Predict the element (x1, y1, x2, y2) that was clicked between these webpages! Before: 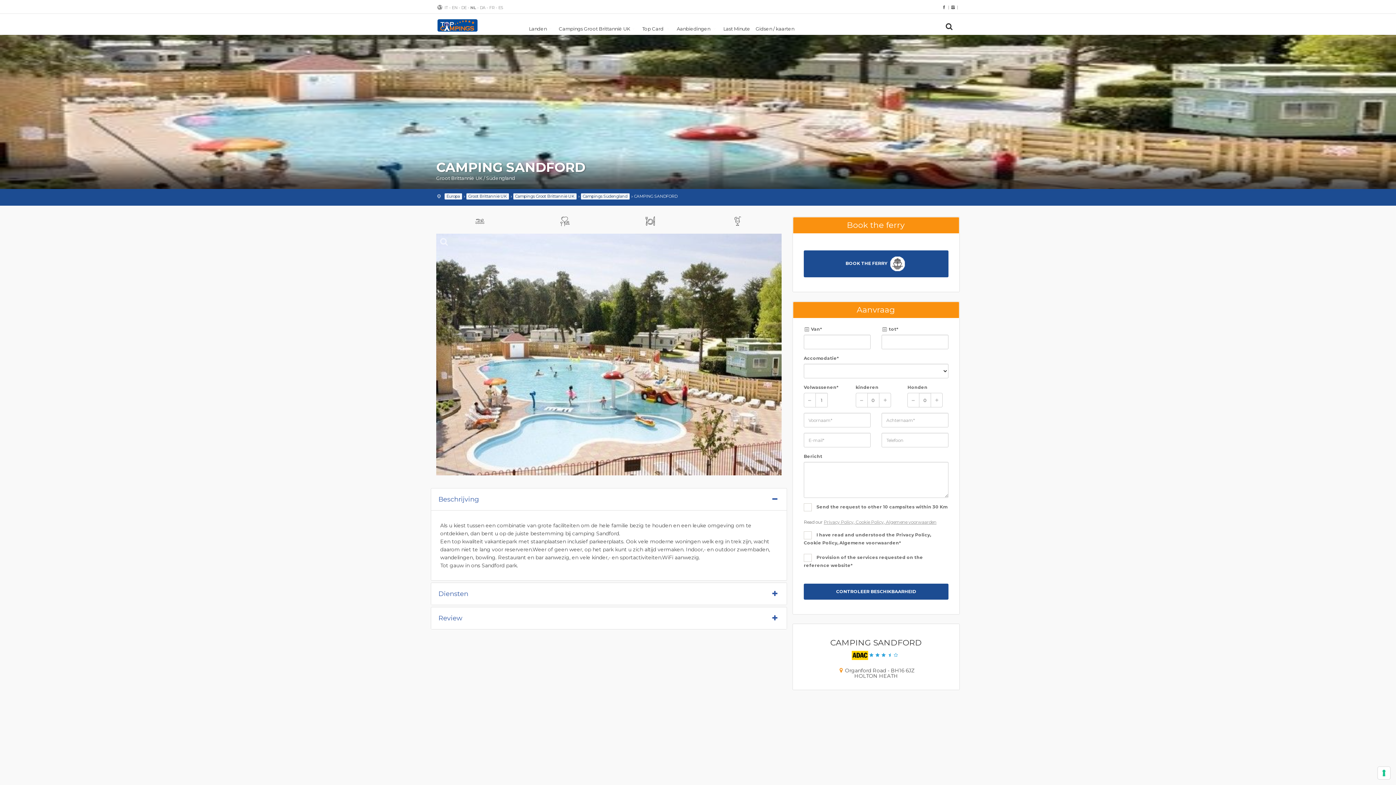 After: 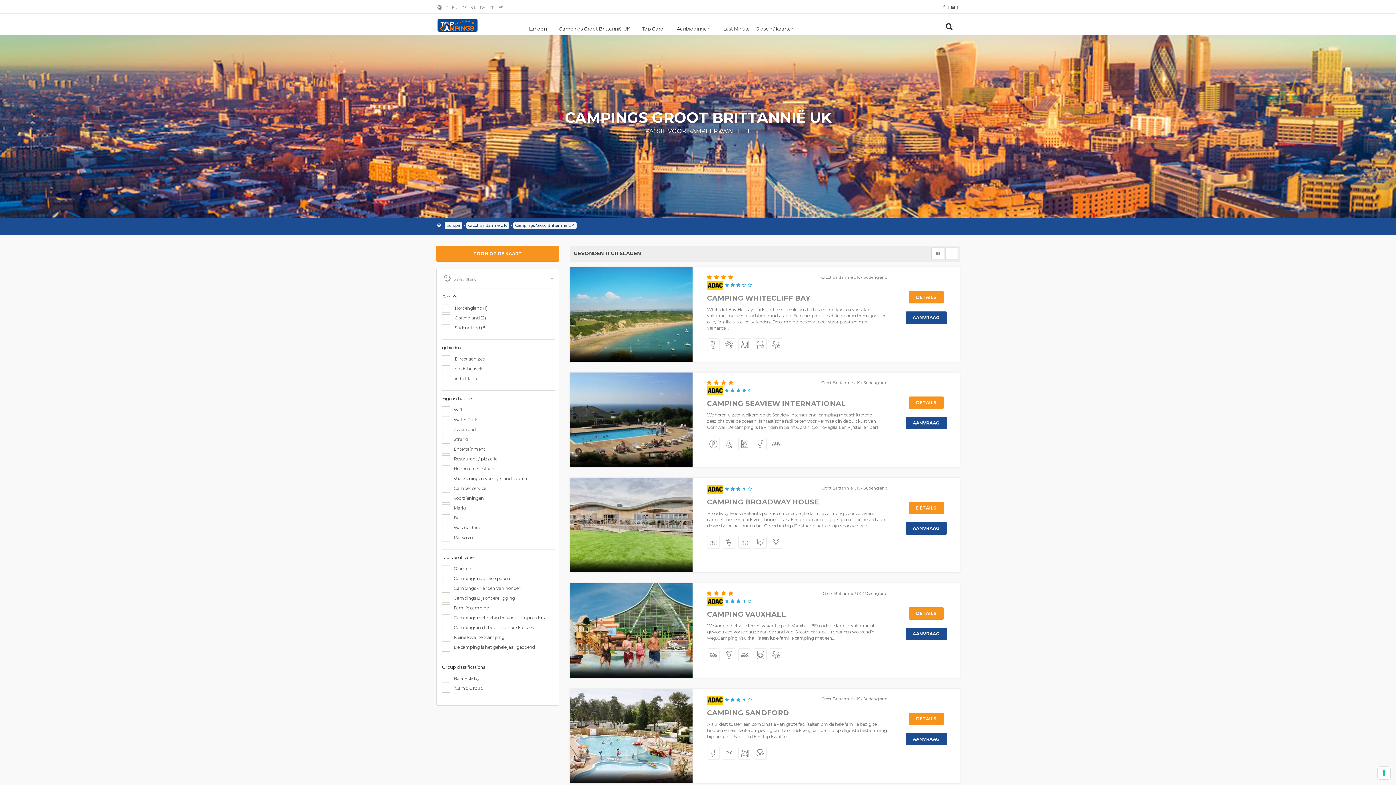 Action: label: Campings Südengland bbox: (581, 193, 629, 199)